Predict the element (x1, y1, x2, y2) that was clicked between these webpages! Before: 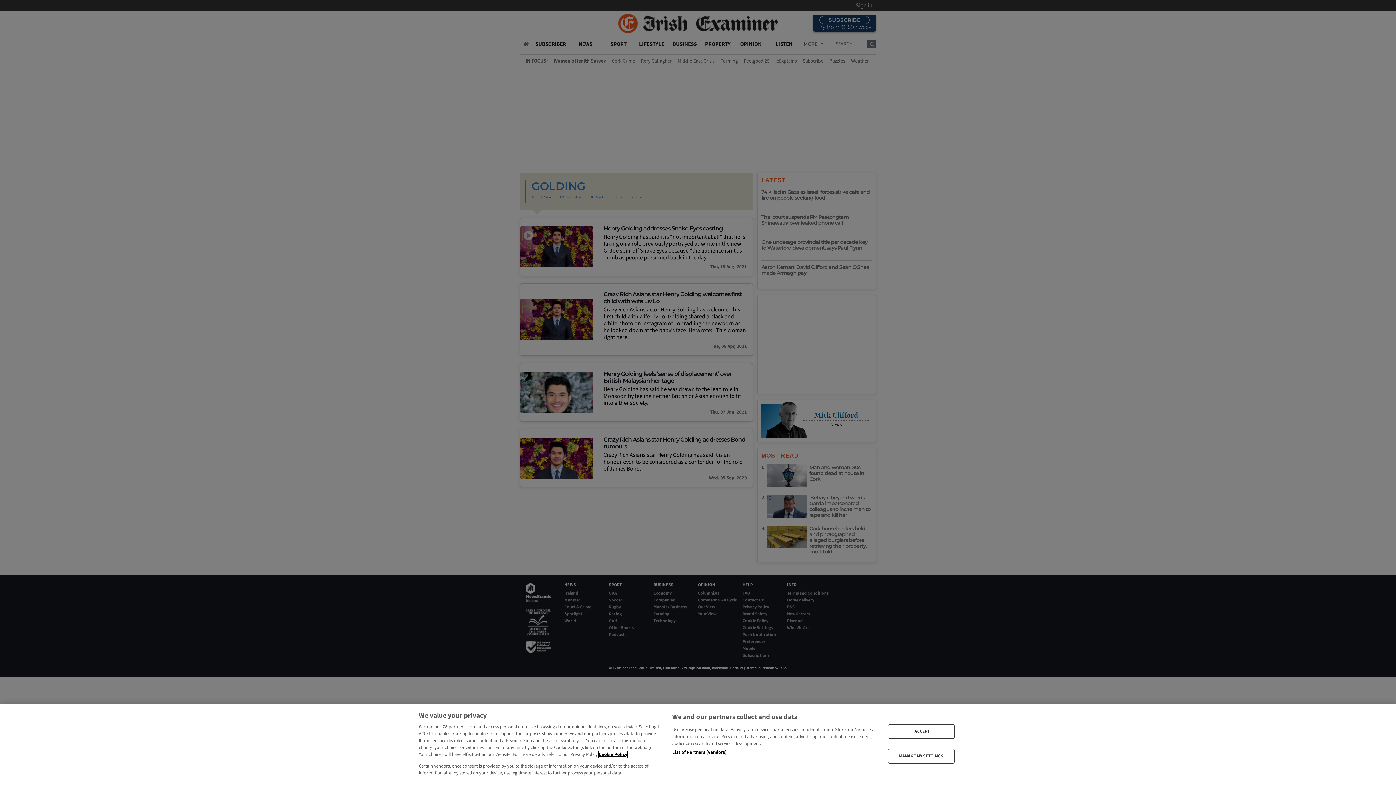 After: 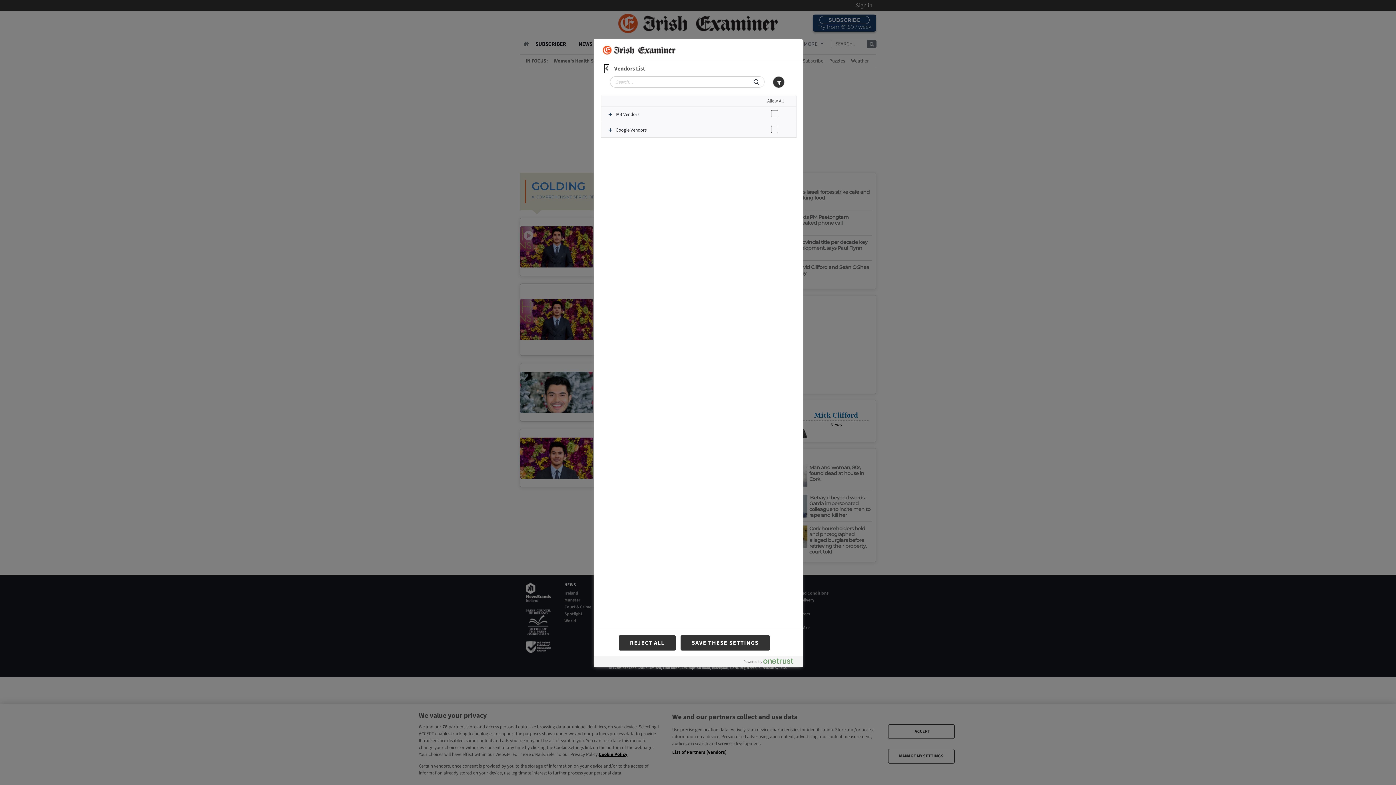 Action: bbox: (672, 749, 726, 756) label: List of Partners (vendors)